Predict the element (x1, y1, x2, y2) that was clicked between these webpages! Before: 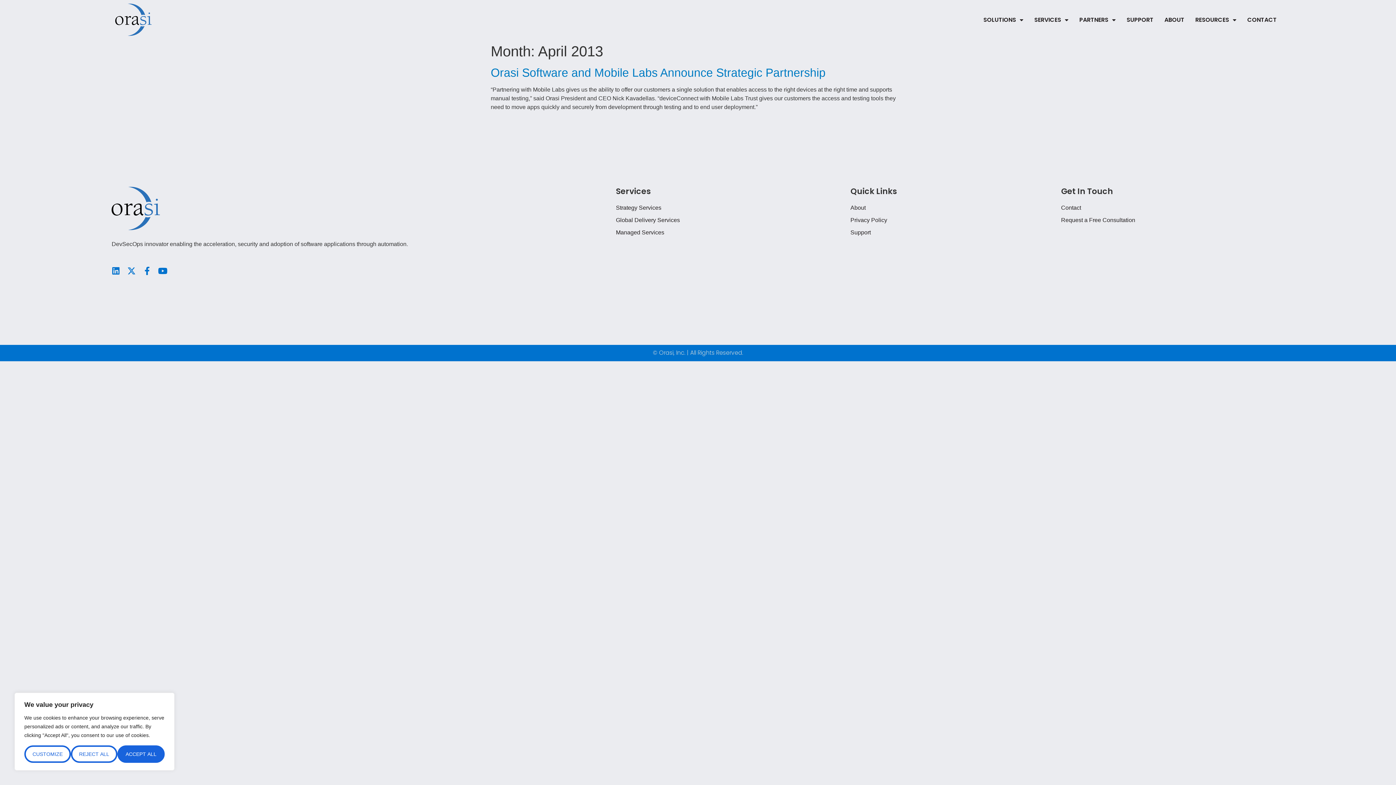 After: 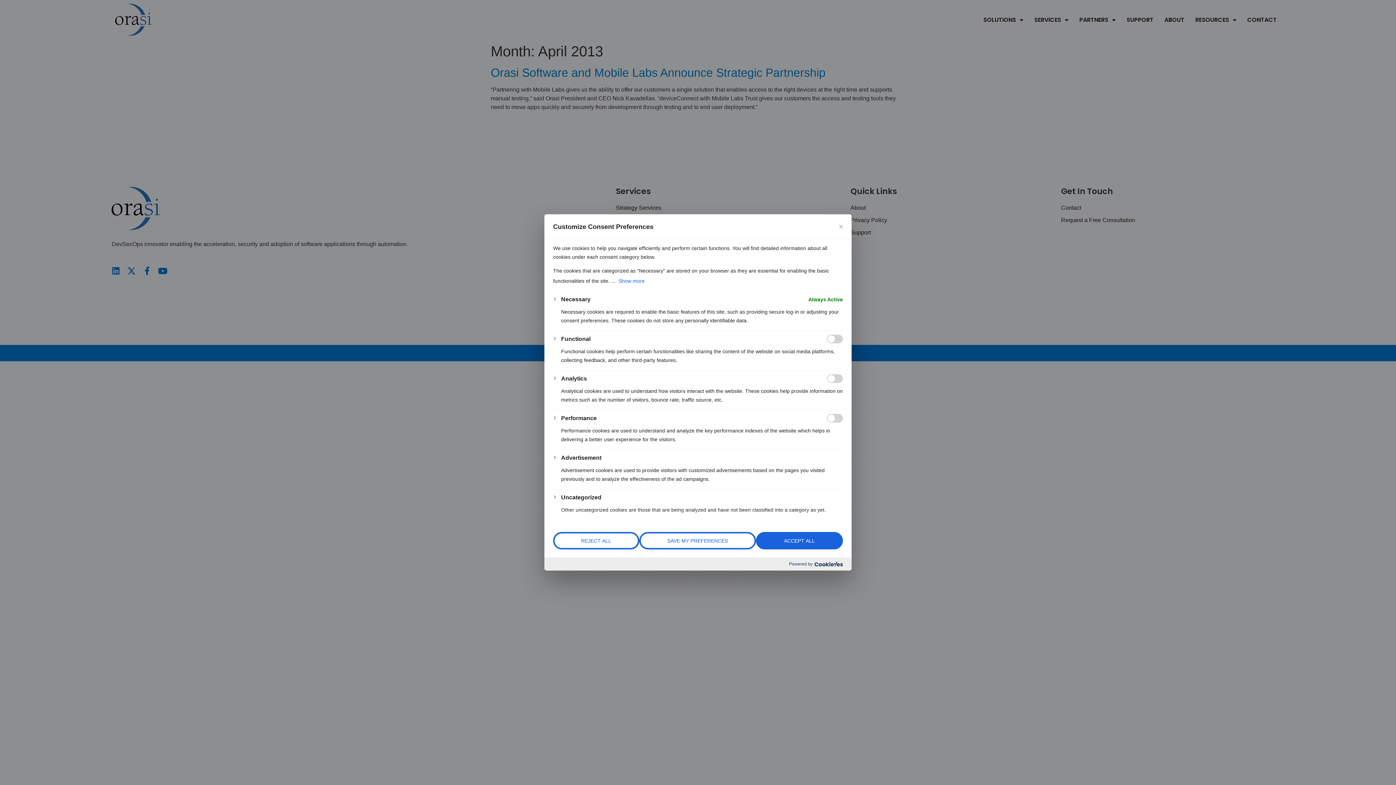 Action: bbox: (24, 745, 70, 763) label: Customize